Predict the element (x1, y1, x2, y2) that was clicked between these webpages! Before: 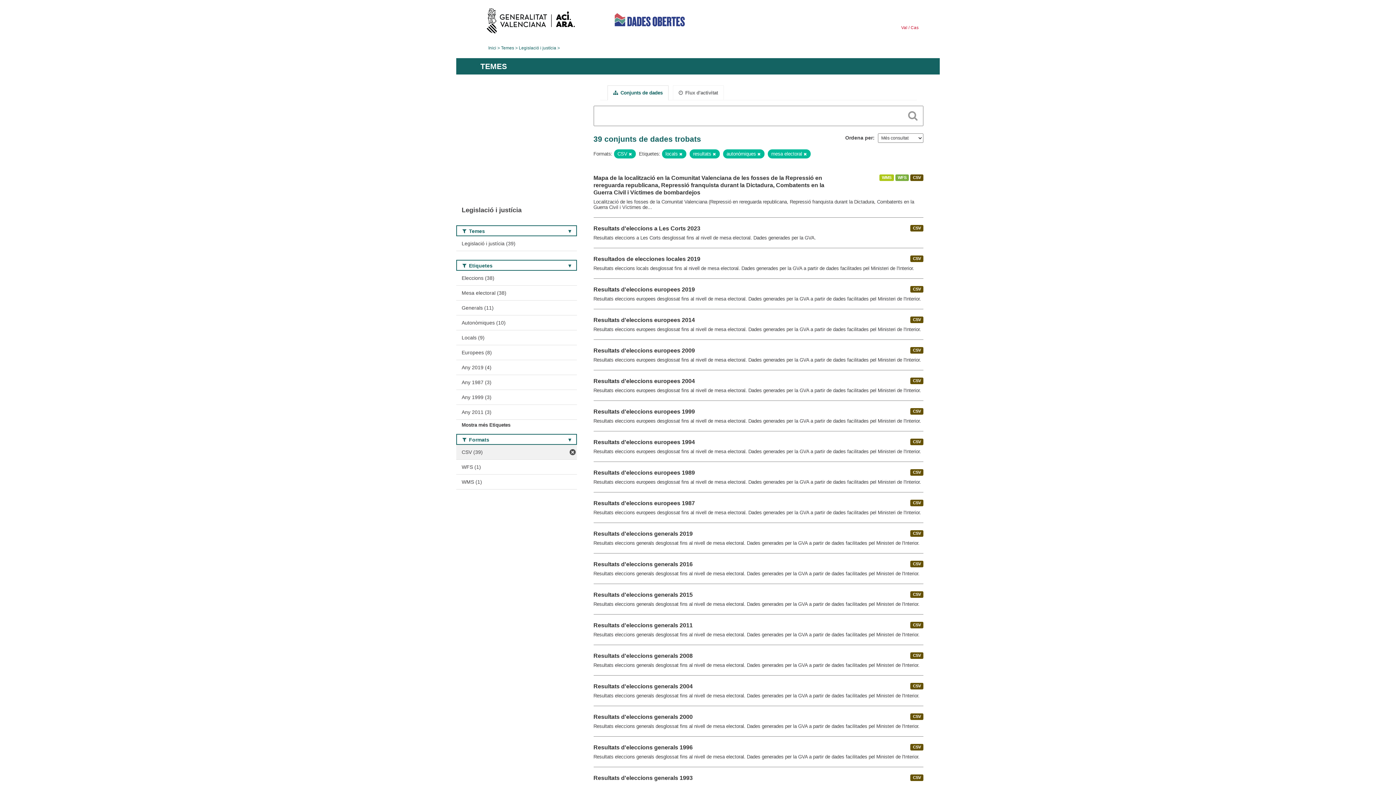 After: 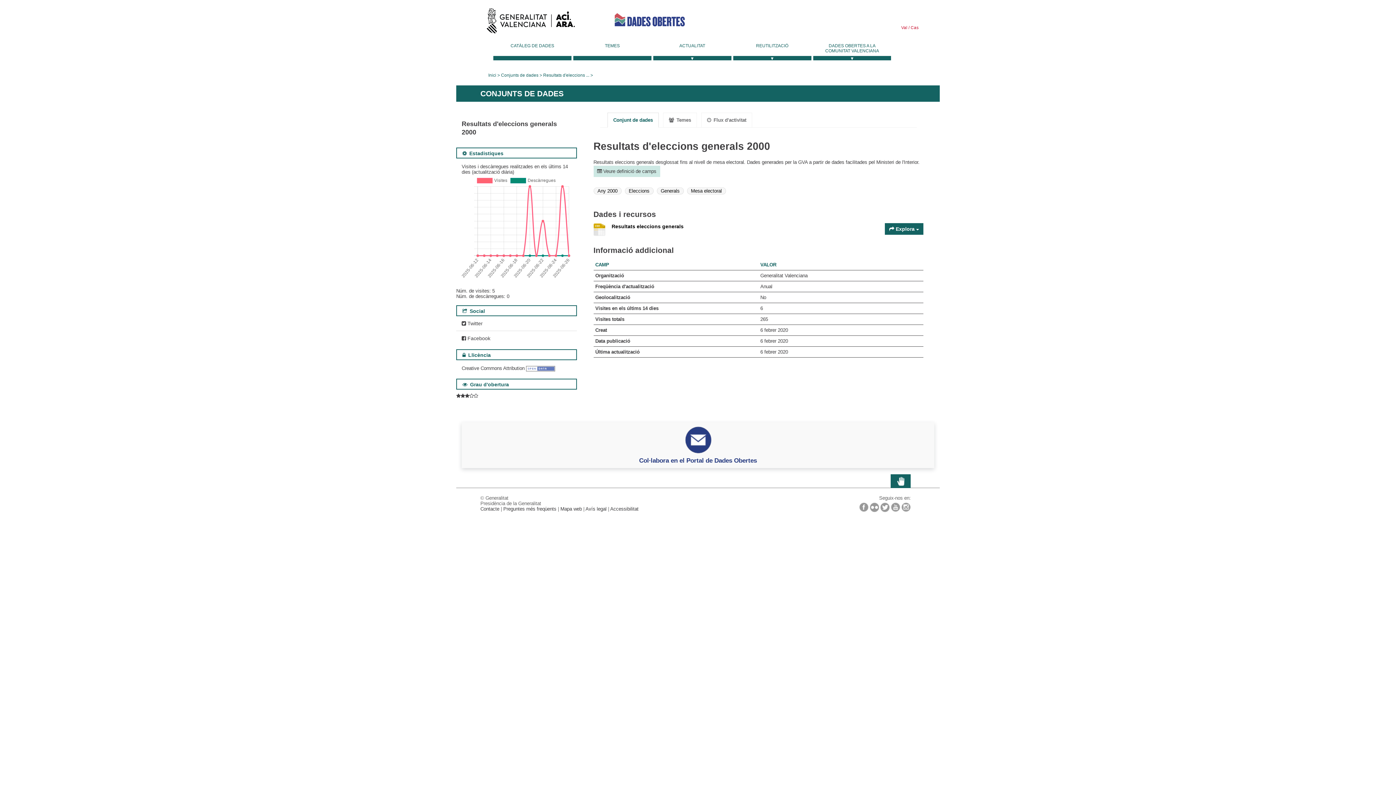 Action: bbox: (593, 714, 692, 720) label: Resultats d'eleccions generals 2000